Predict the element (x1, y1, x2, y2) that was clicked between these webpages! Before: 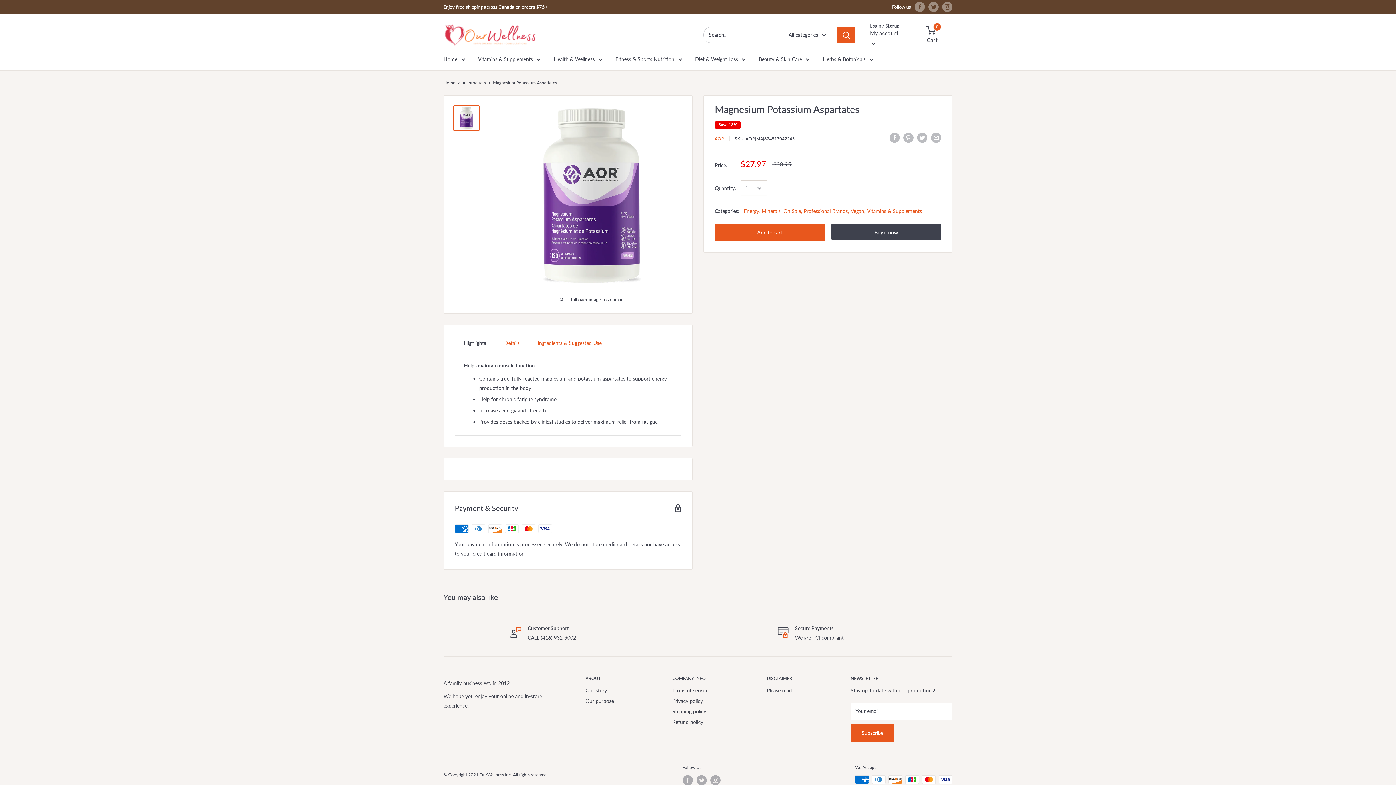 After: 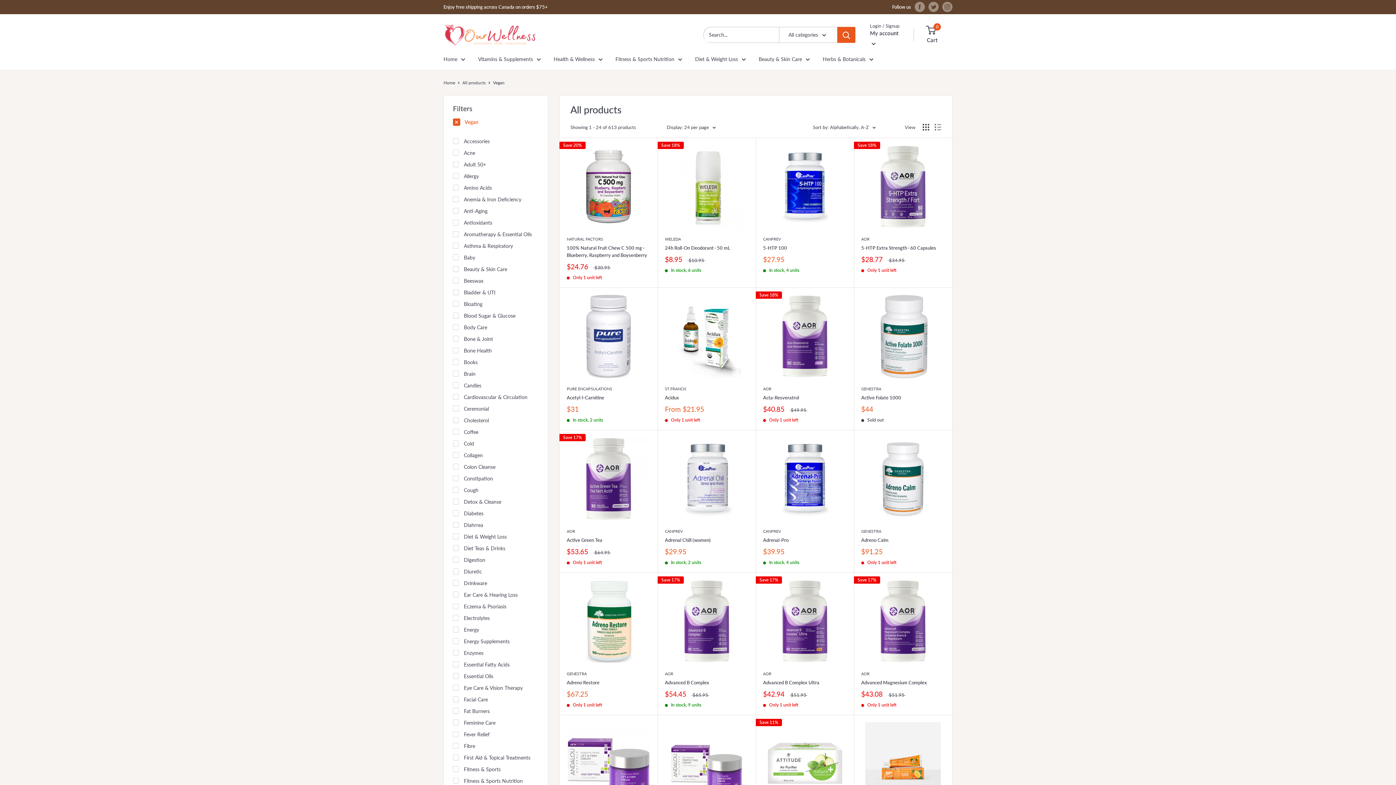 Action: label: Vegan bbox: (850, 208, 864, 214)